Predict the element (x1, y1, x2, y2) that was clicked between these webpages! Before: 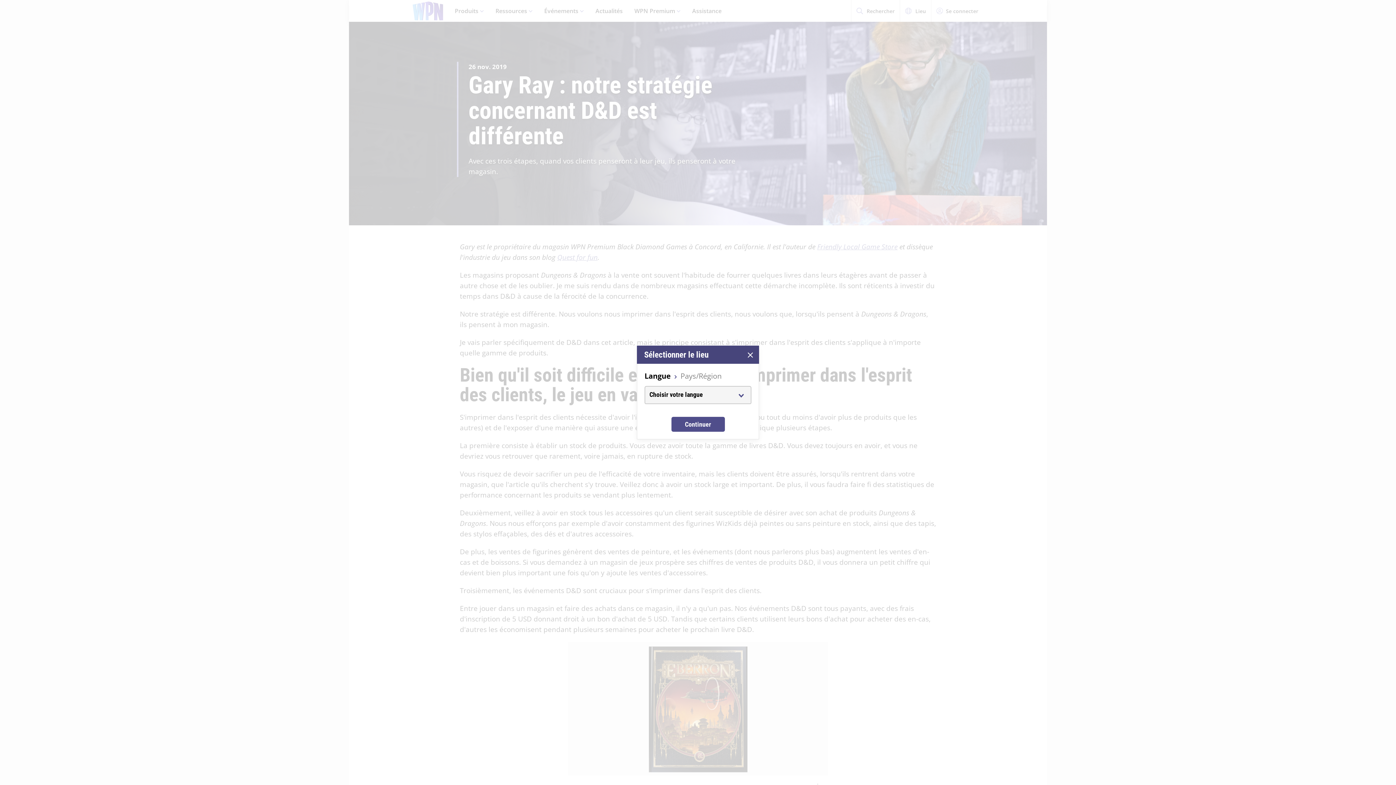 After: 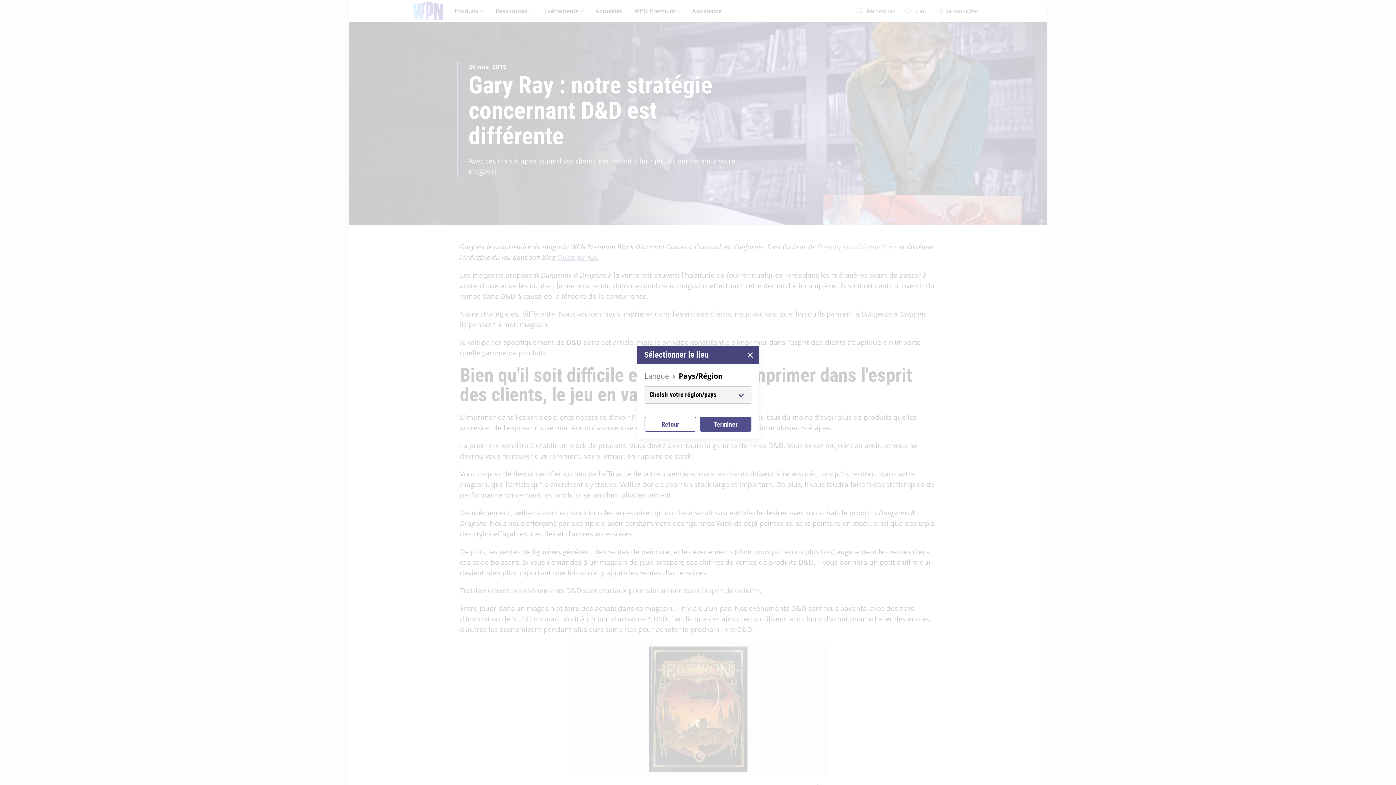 Action: bbox: (671, 417, 724, 432) label: Continuer